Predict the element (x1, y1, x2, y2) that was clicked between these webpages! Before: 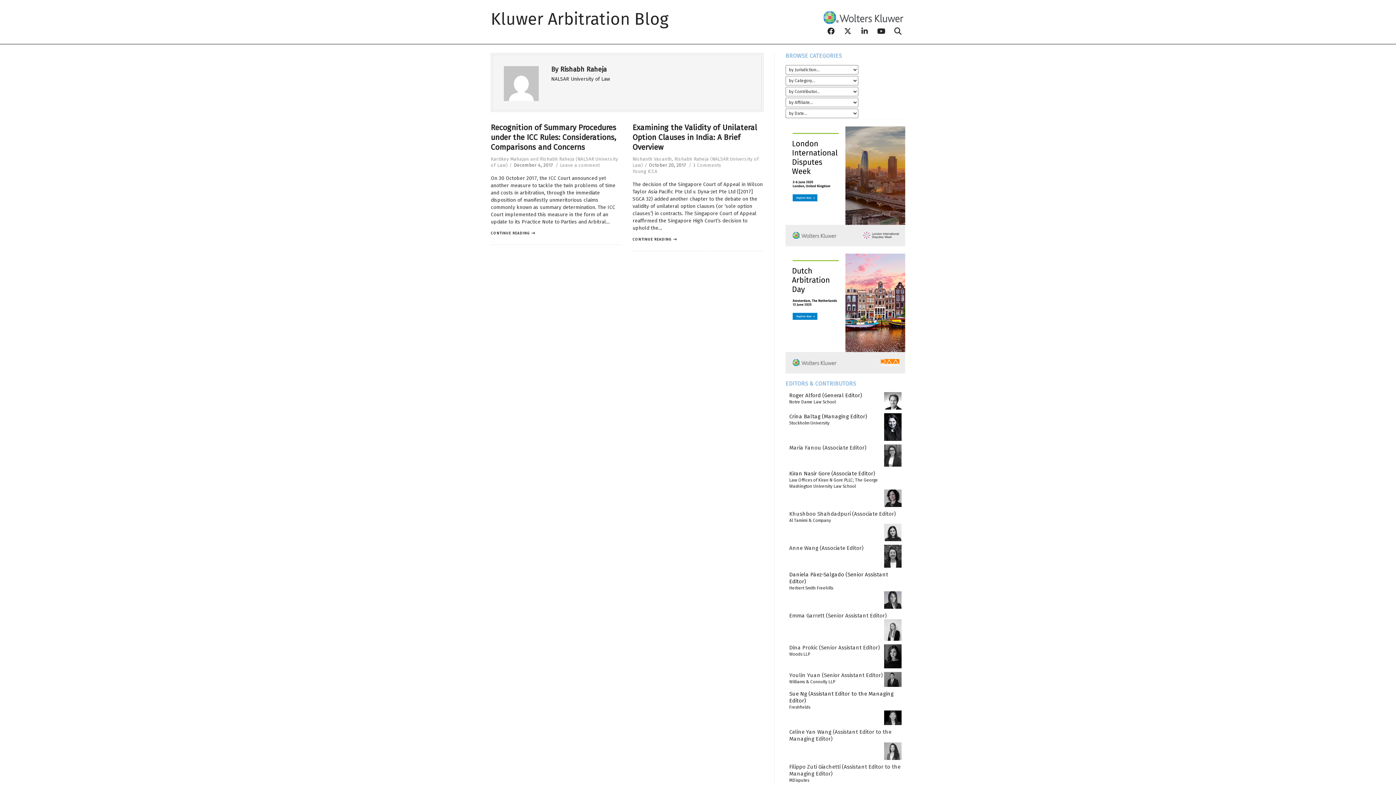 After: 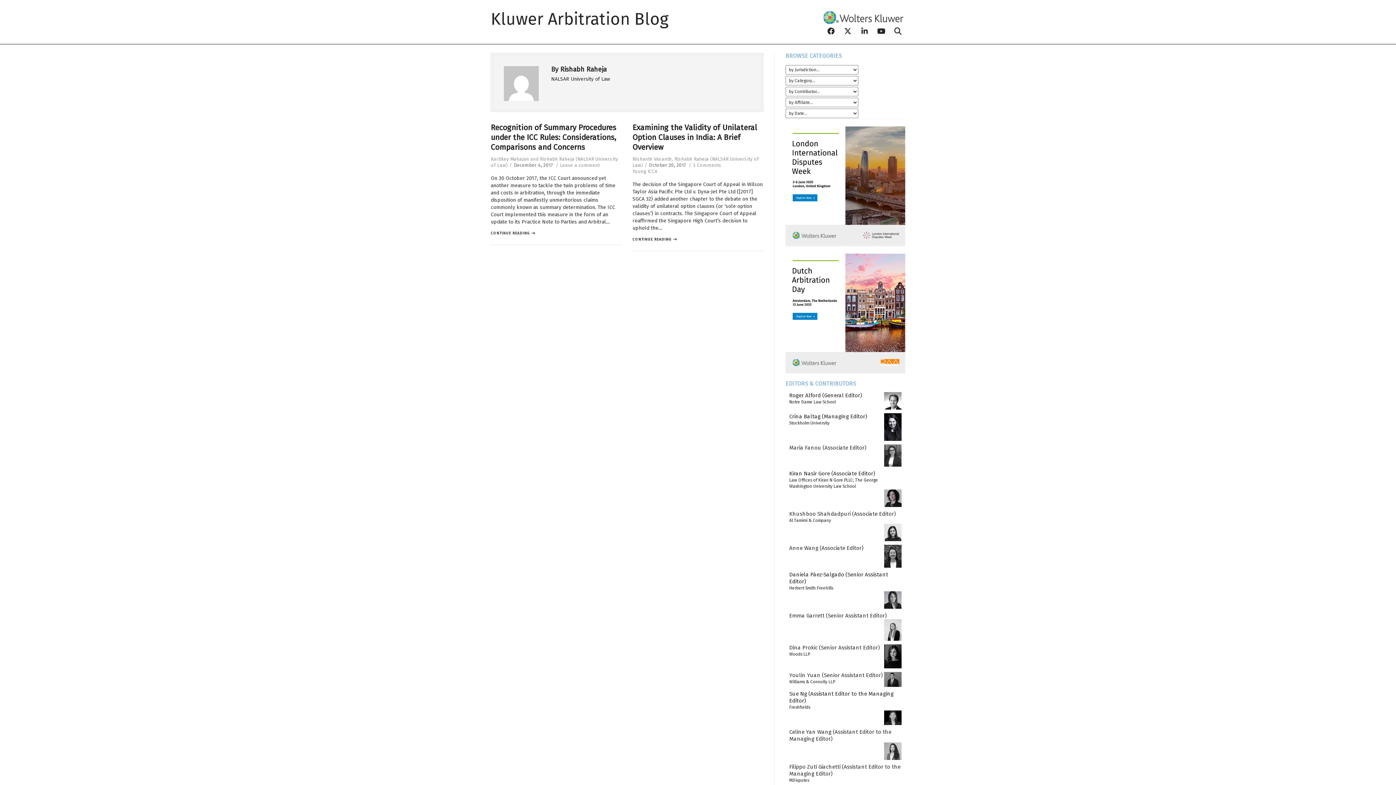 Action: label: Rishabh Raheja bbox: (560, 65, 606, 73)